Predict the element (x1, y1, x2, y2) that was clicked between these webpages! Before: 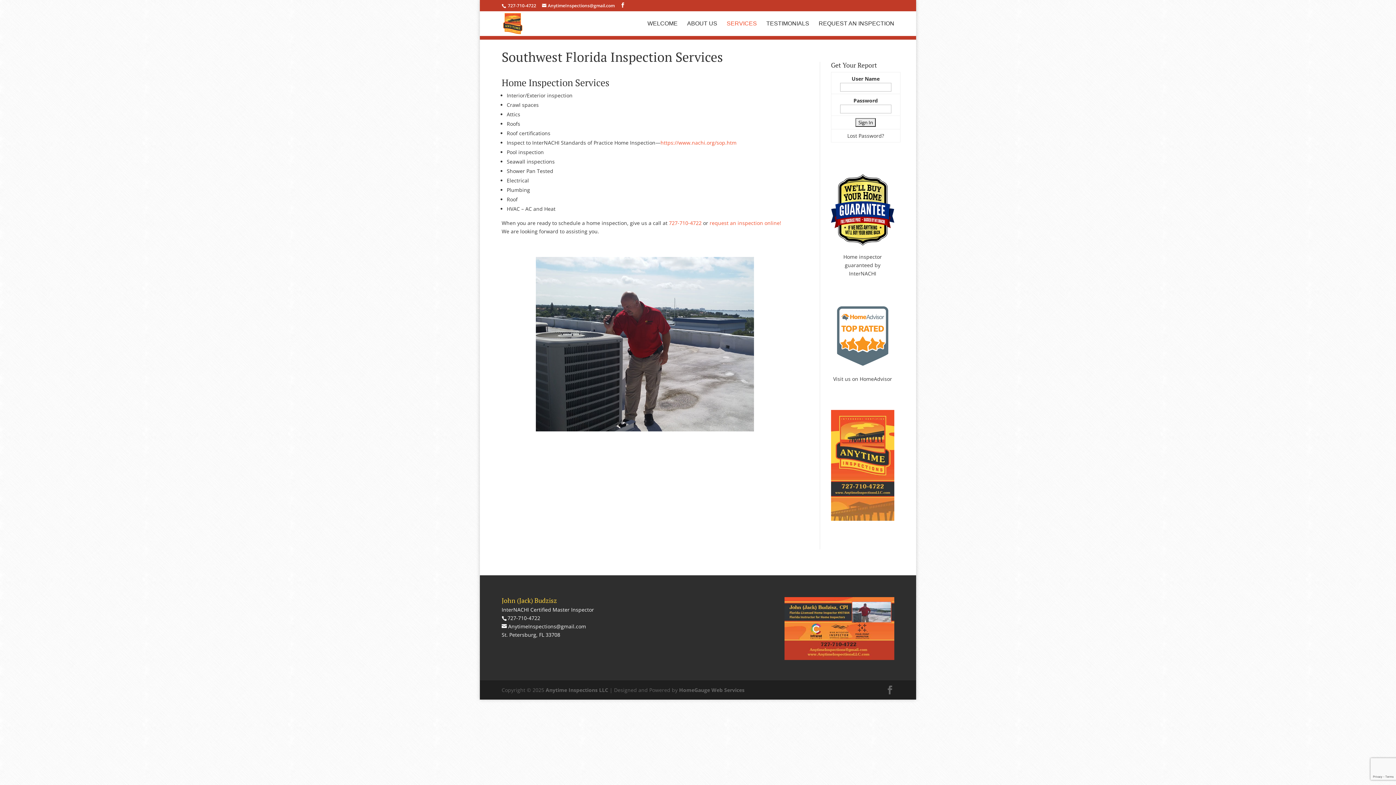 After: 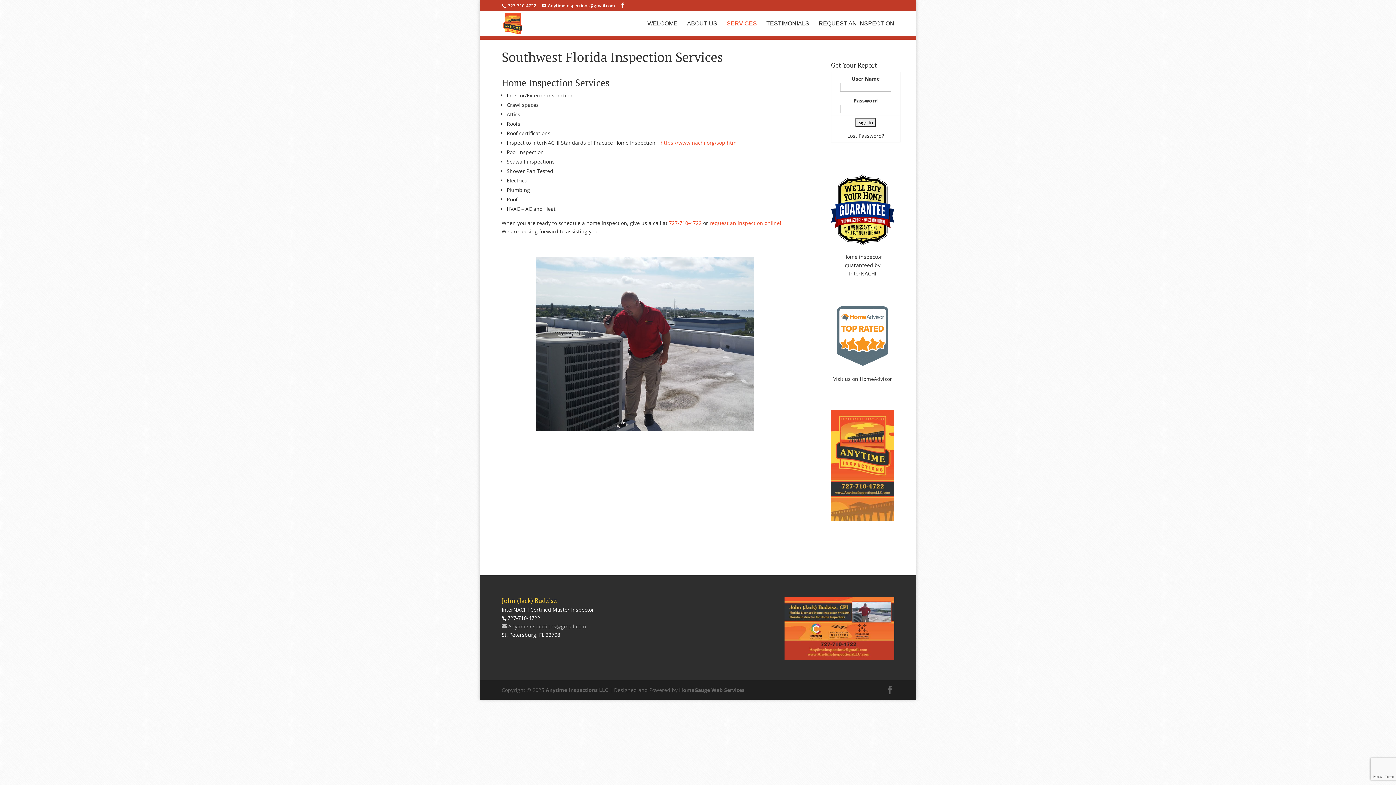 Action: bbox: (501, 623, 586, 630) label: AnytimeInspections@gmail.com